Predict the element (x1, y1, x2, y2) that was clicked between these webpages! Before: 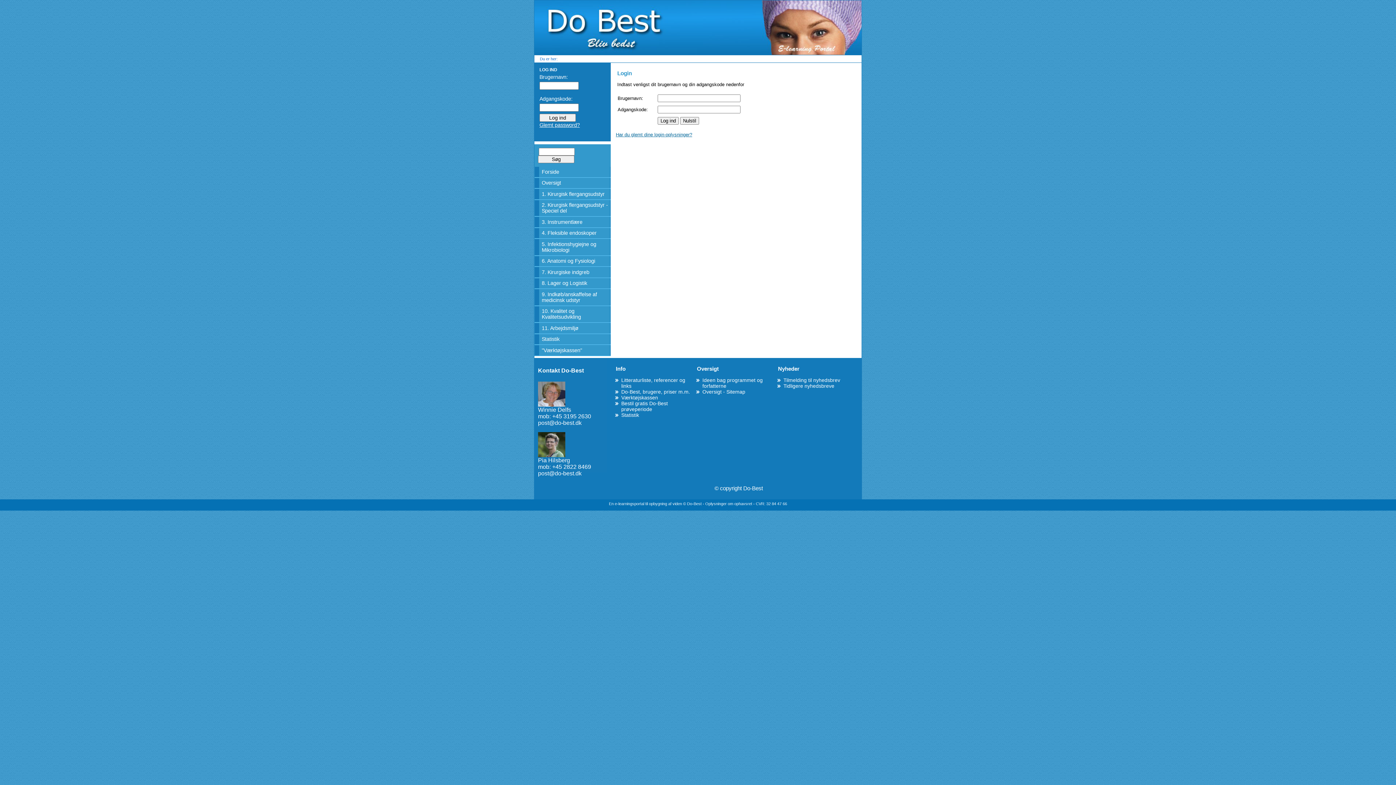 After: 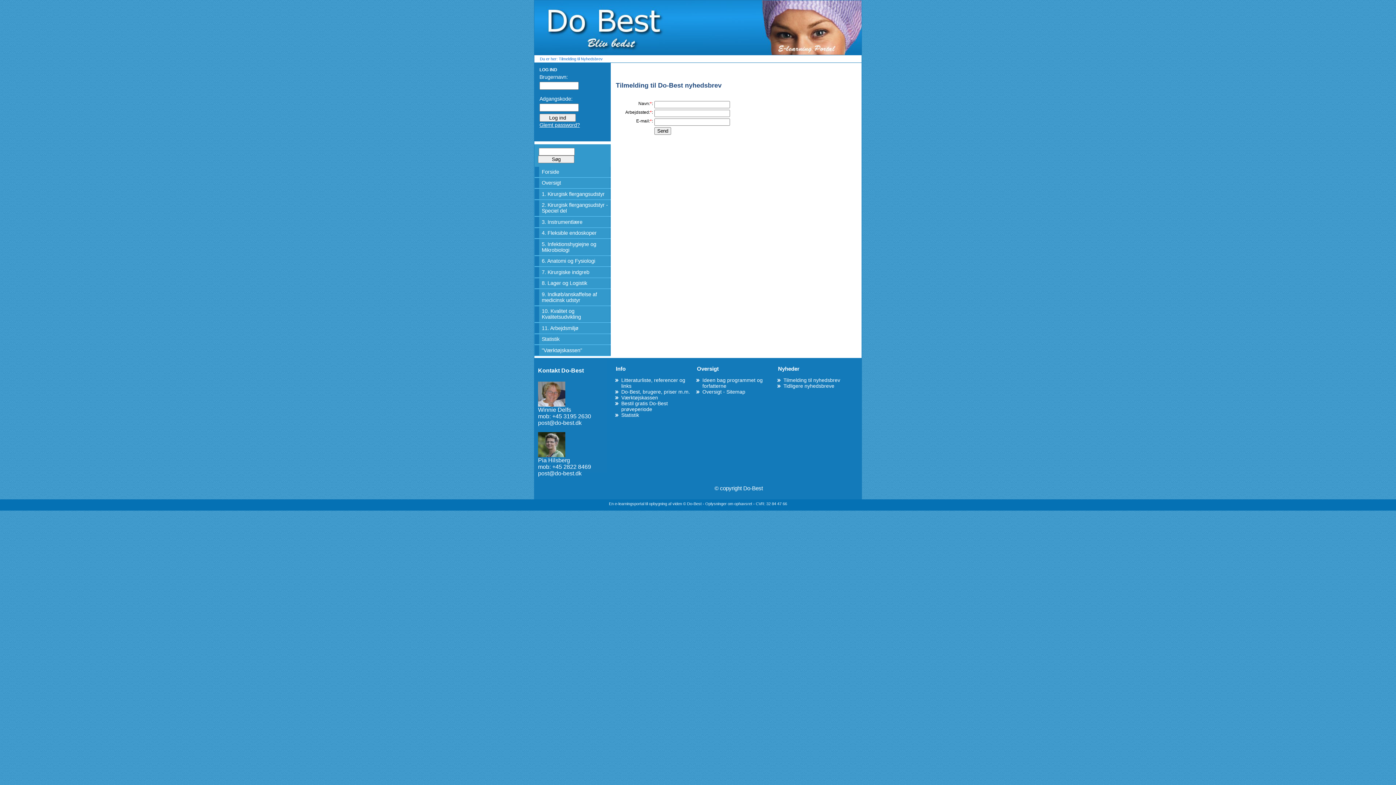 Action: label: Tilmelding til nyhedsbrev bbox: (783, 377, 854, 383)